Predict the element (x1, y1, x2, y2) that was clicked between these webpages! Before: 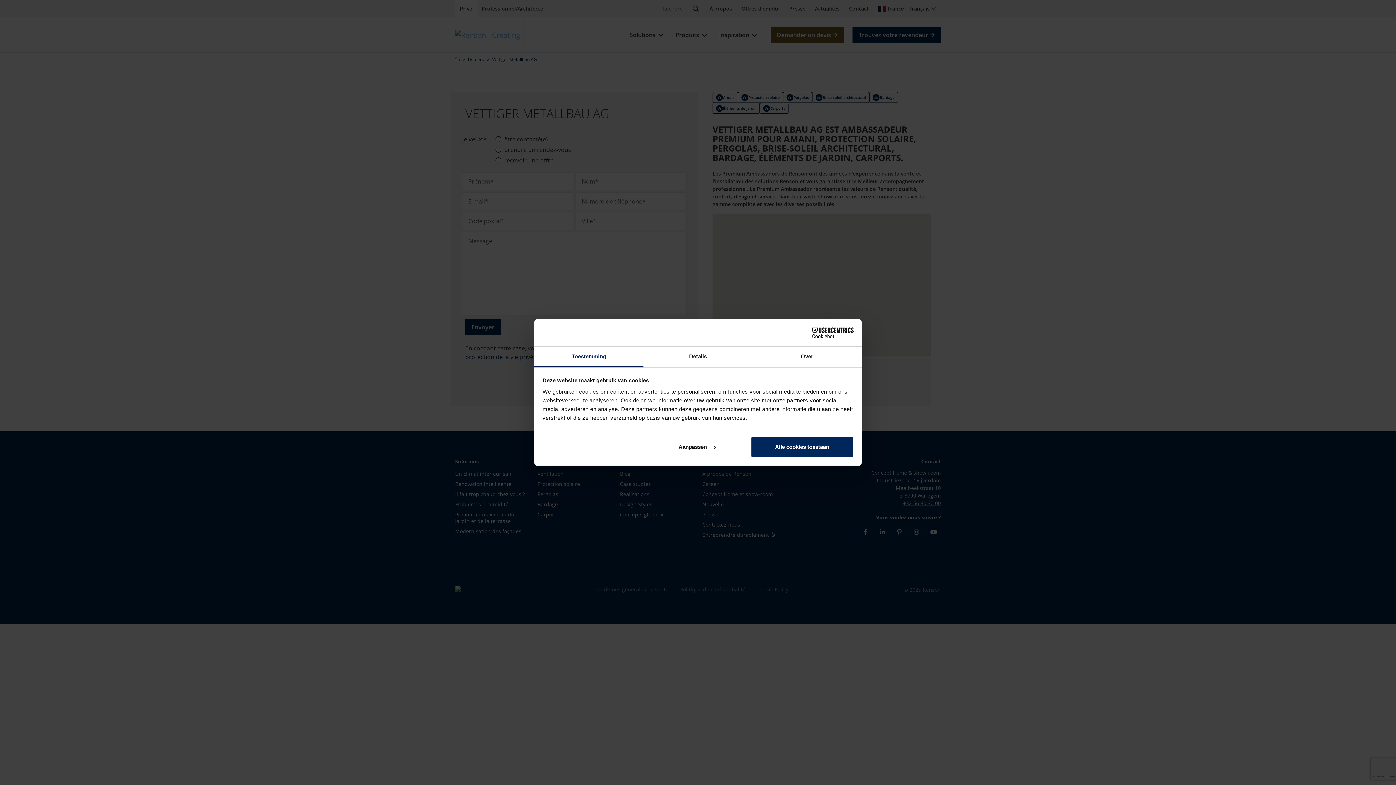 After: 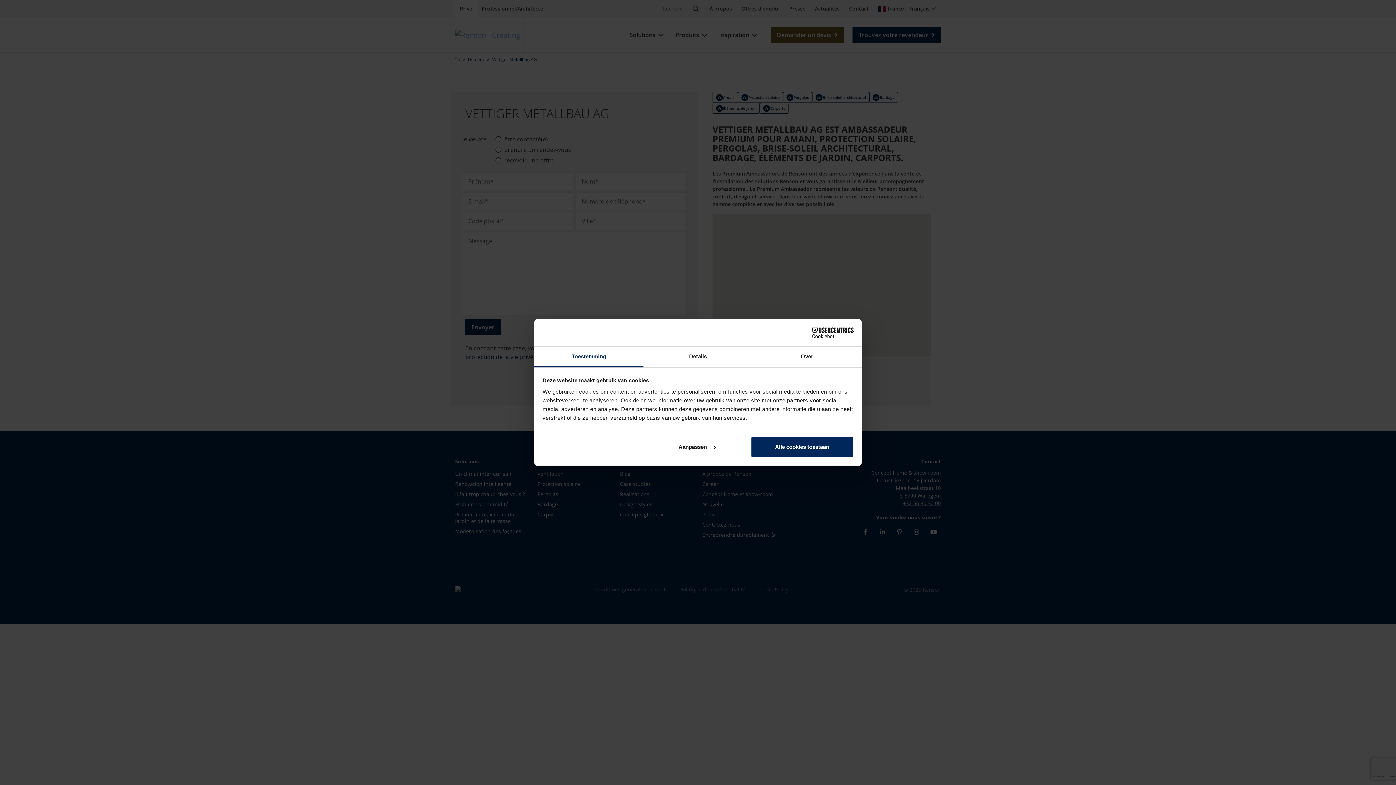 Action: label: Cookiebot - opens in a new window bbox: (790, 327, 853, 338)